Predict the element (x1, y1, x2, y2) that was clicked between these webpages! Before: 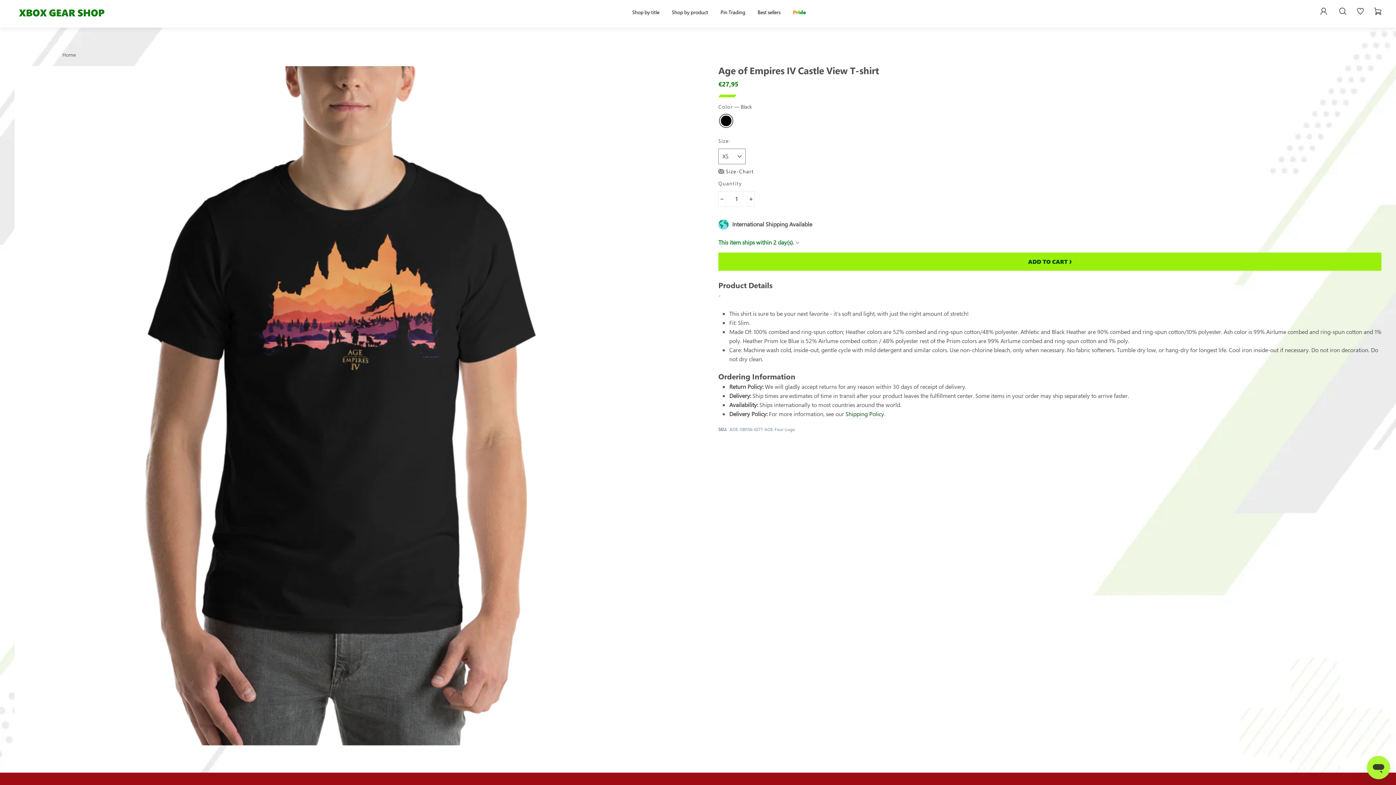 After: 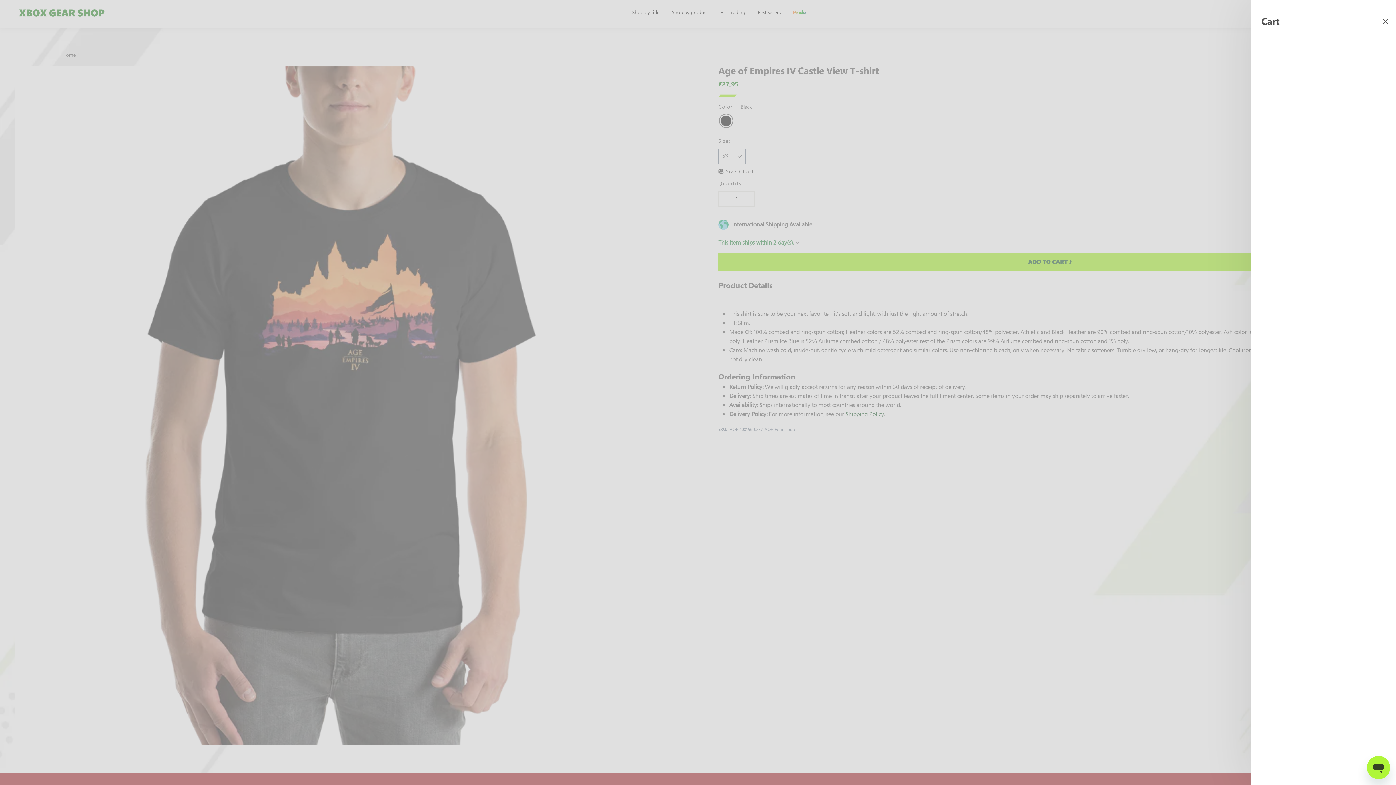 Action: bbox: (1370, 5, 1386, 19) label: Cart